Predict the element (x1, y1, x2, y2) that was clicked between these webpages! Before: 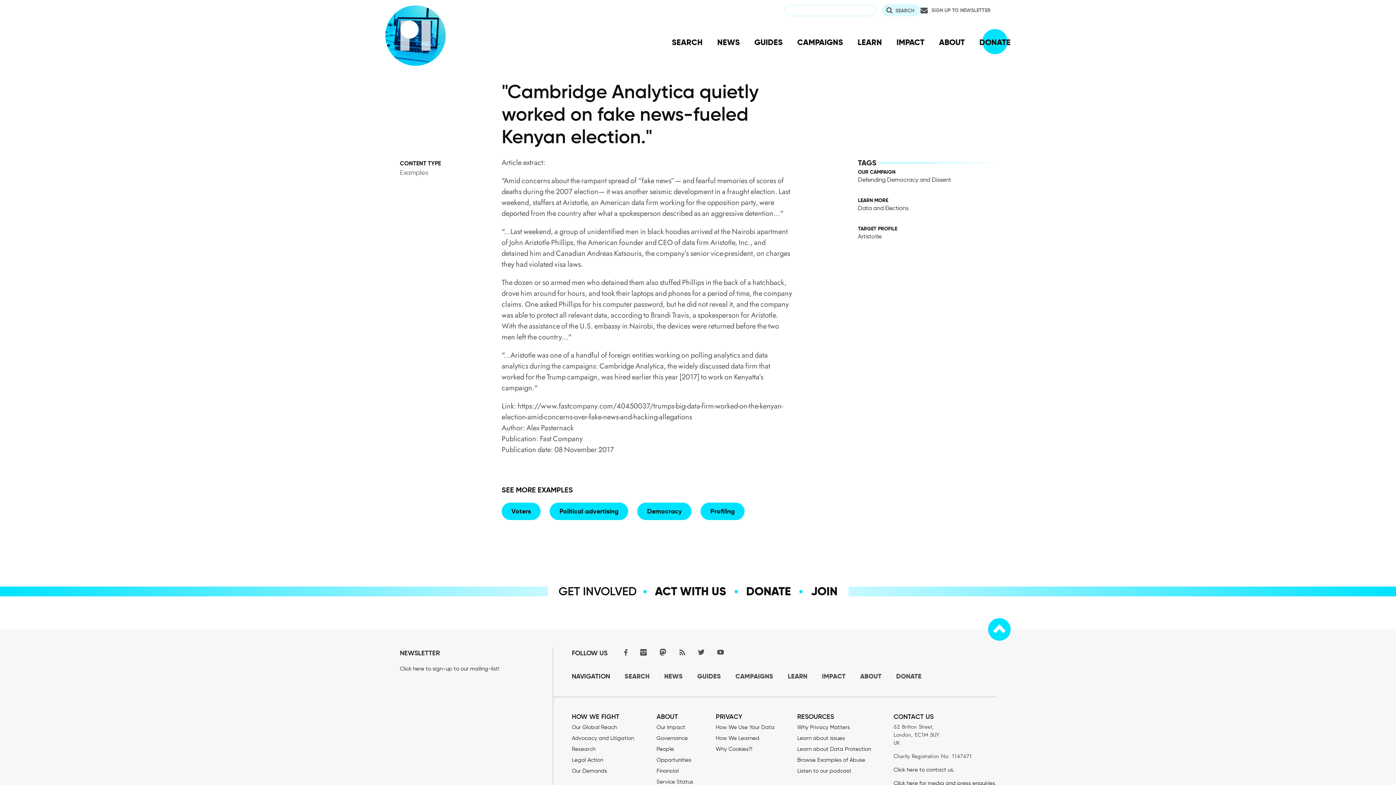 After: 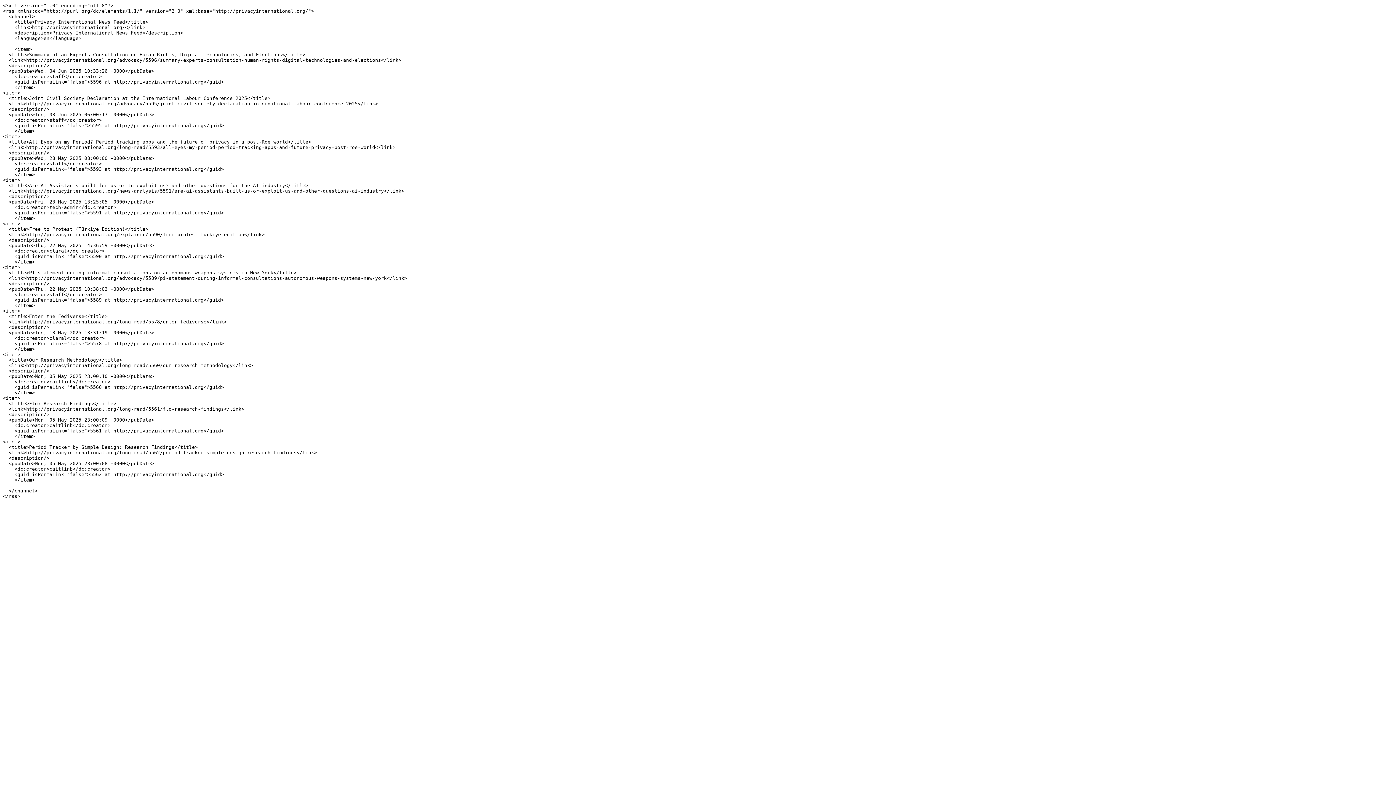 Action: bbox: (678, 648, 685, 657) label: RSS